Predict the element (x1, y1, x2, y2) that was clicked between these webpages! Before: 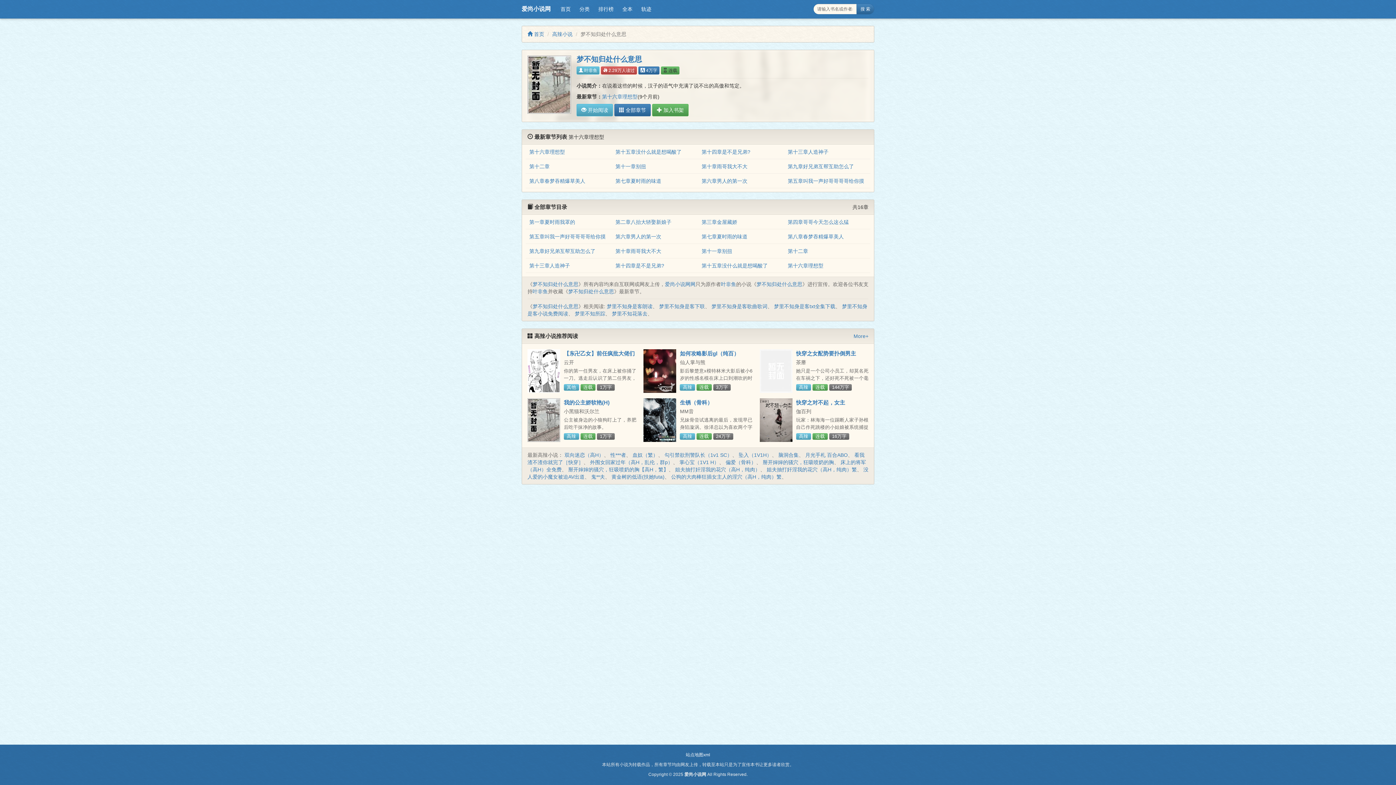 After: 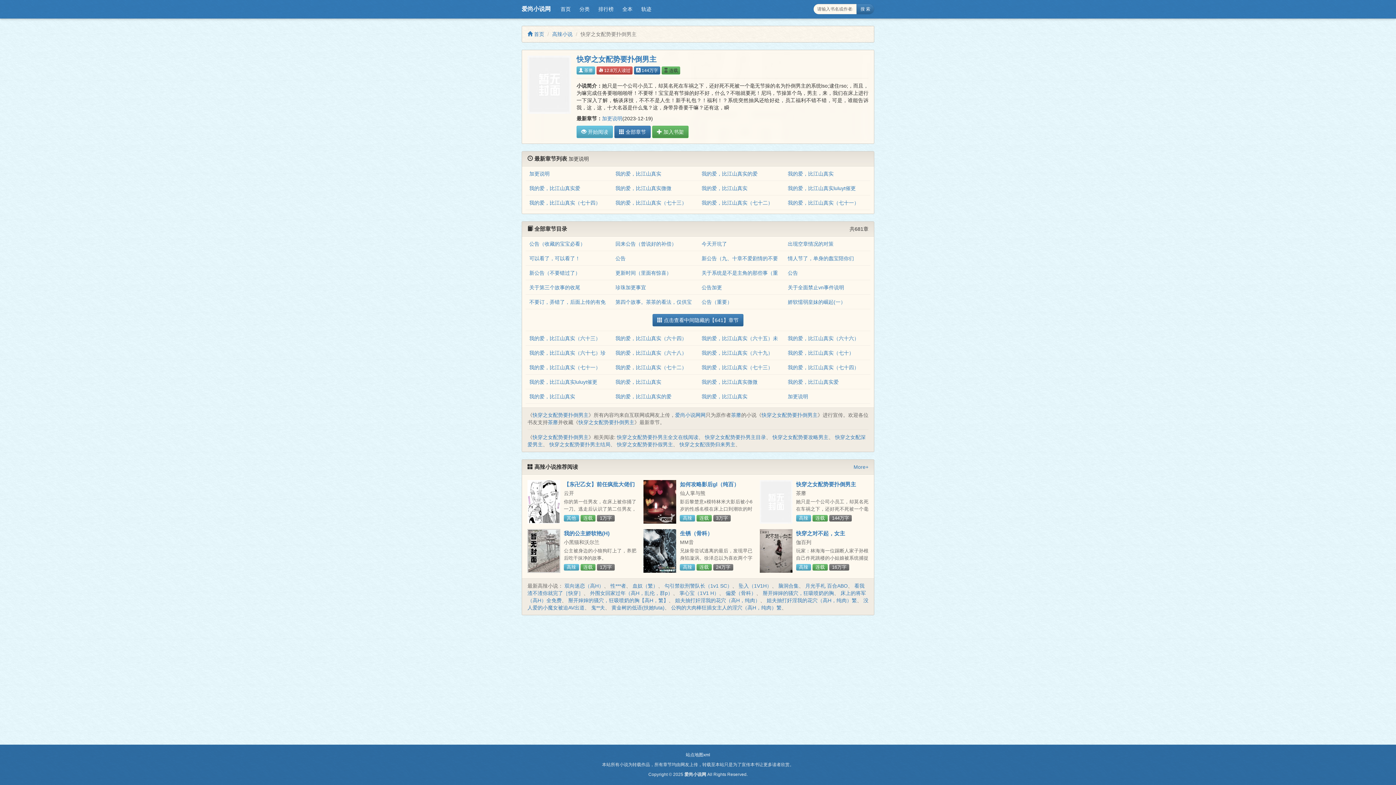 Action: bbox: (796, 350, 856, 356) label: 快穿之女配势要扑倒男主